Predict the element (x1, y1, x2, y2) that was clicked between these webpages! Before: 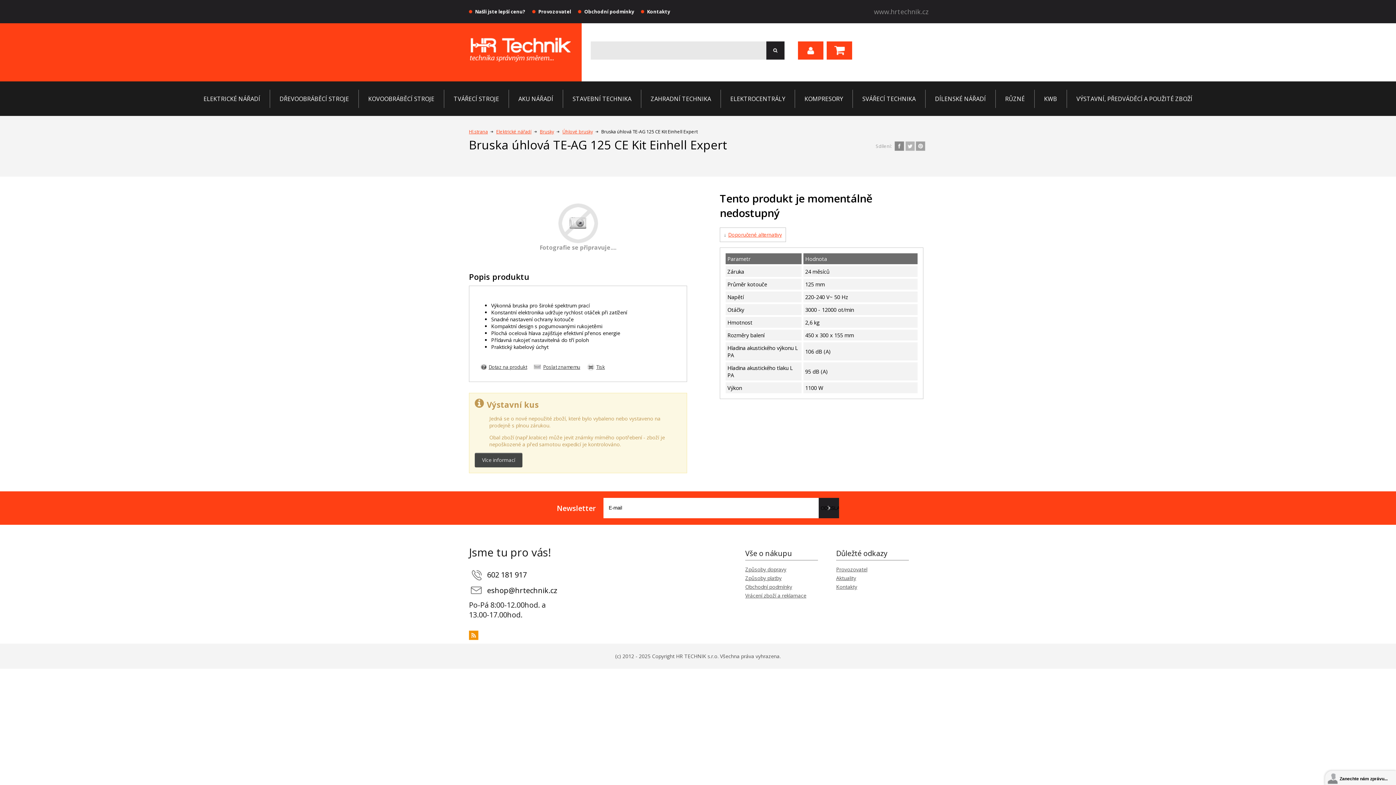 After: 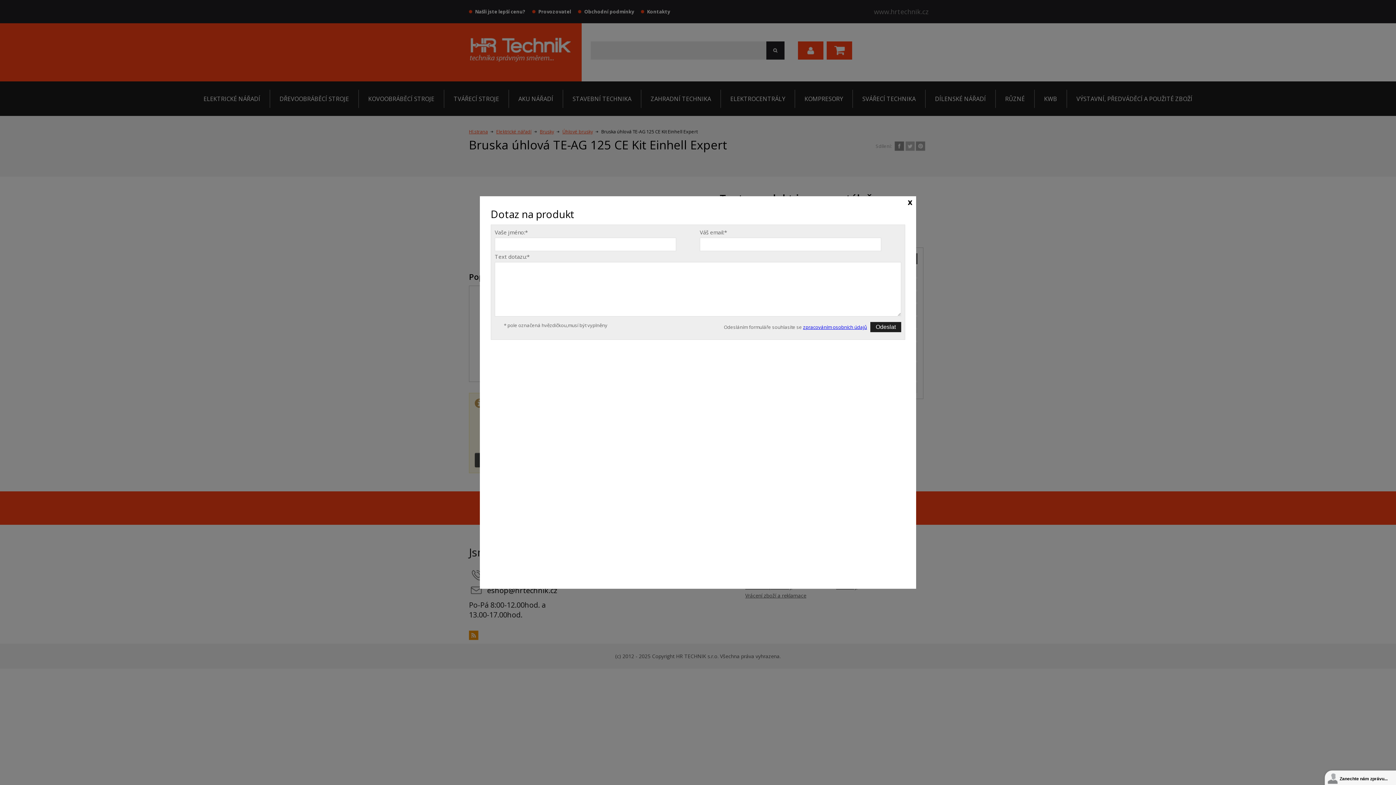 Action: label: Dotaz na produkt bbox: (480, 364, 527, 370)